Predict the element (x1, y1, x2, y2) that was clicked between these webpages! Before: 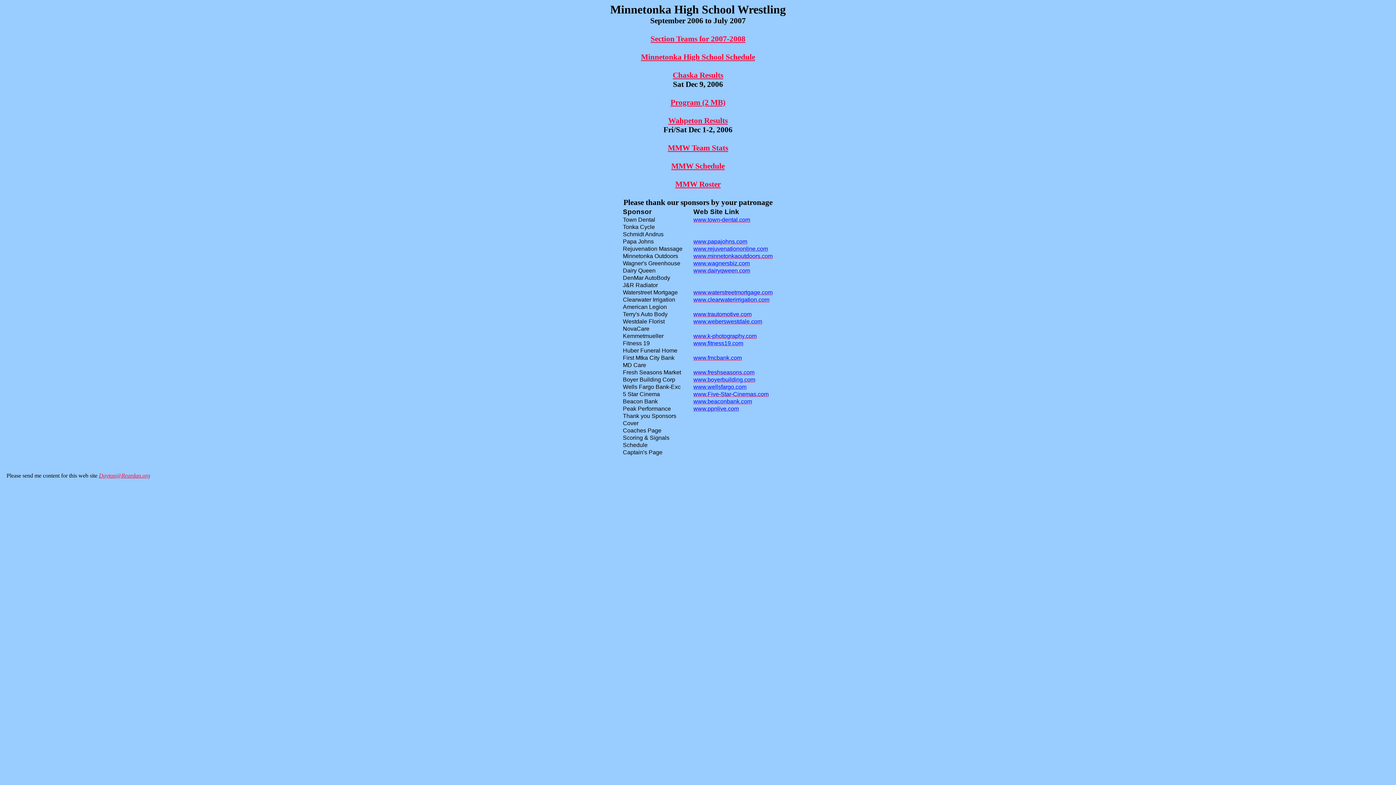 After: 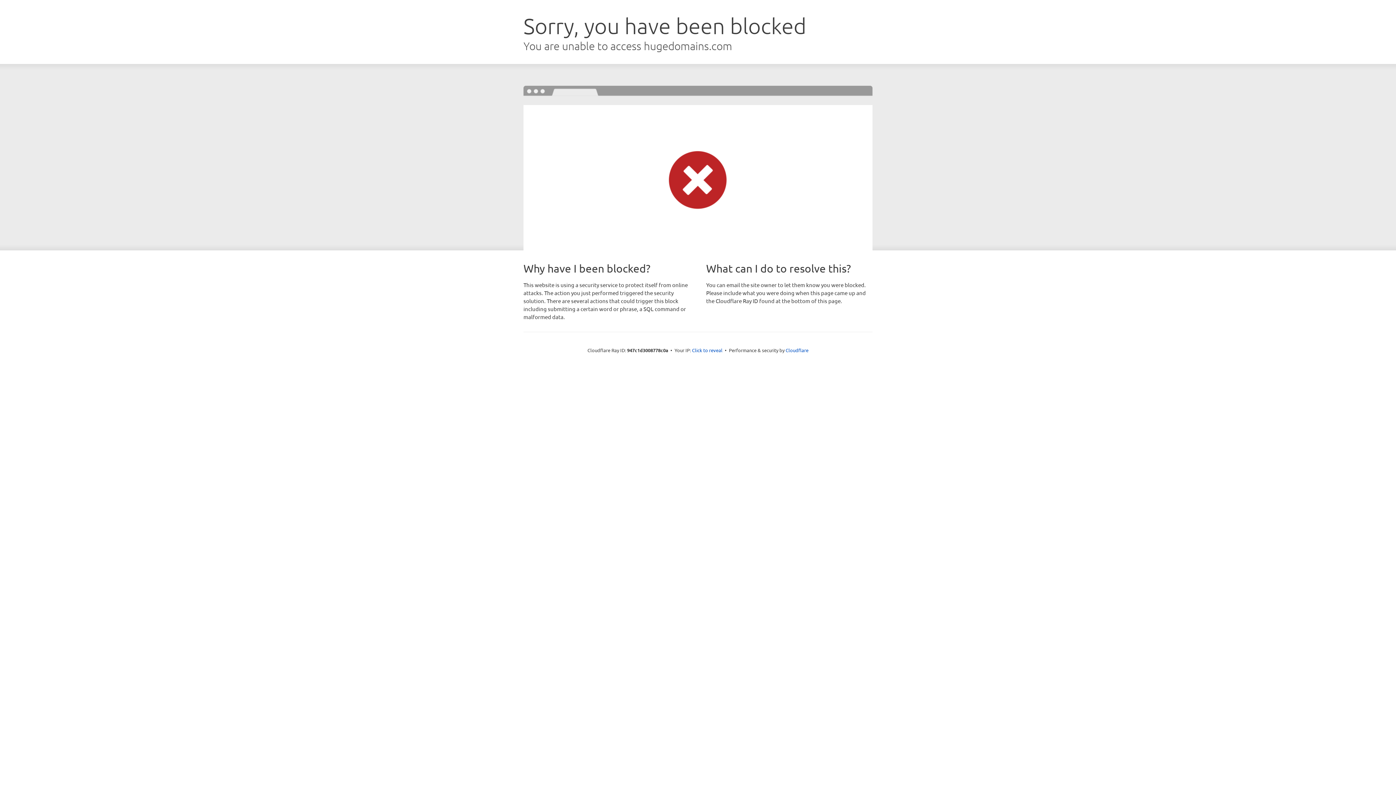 Action: bbox: (693, 311, 751, 317) label: www.trautomotive.com